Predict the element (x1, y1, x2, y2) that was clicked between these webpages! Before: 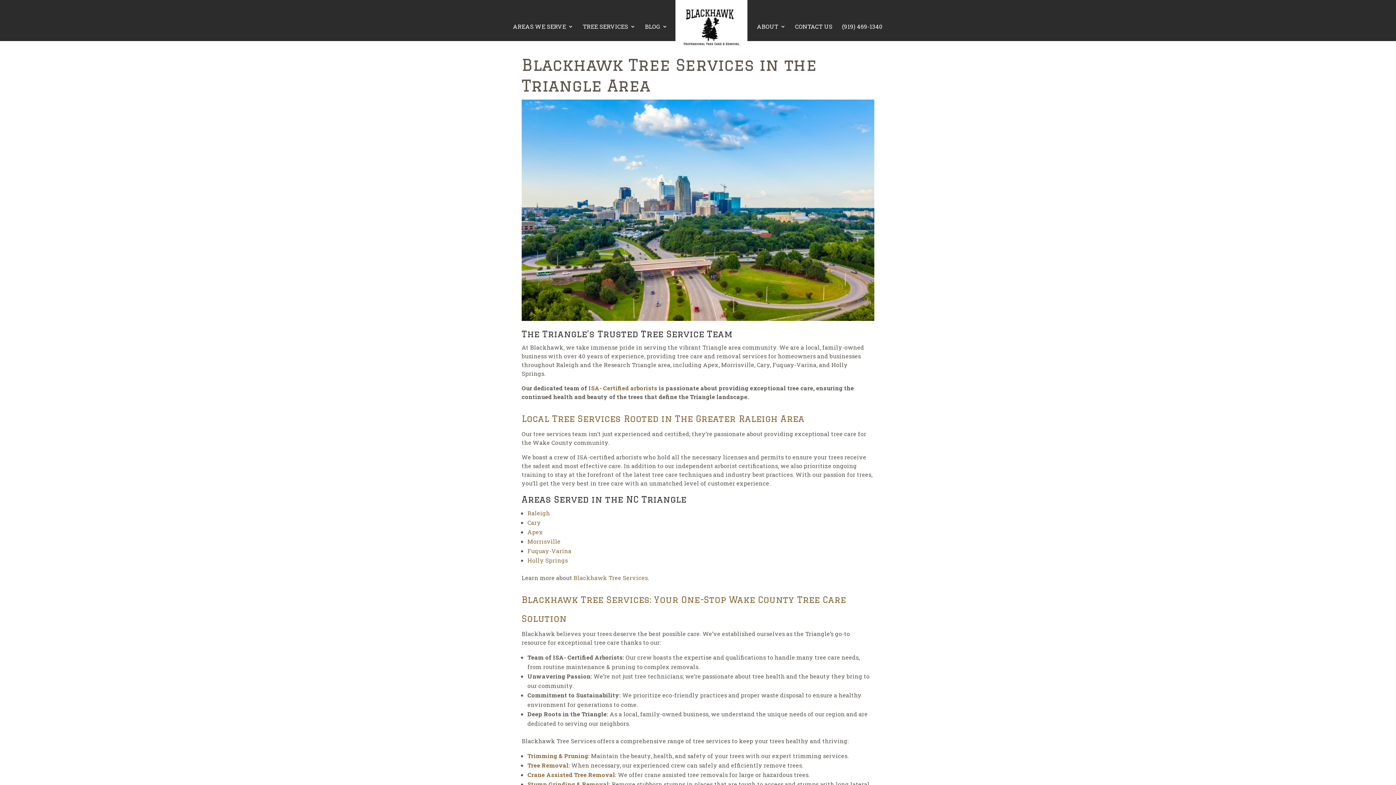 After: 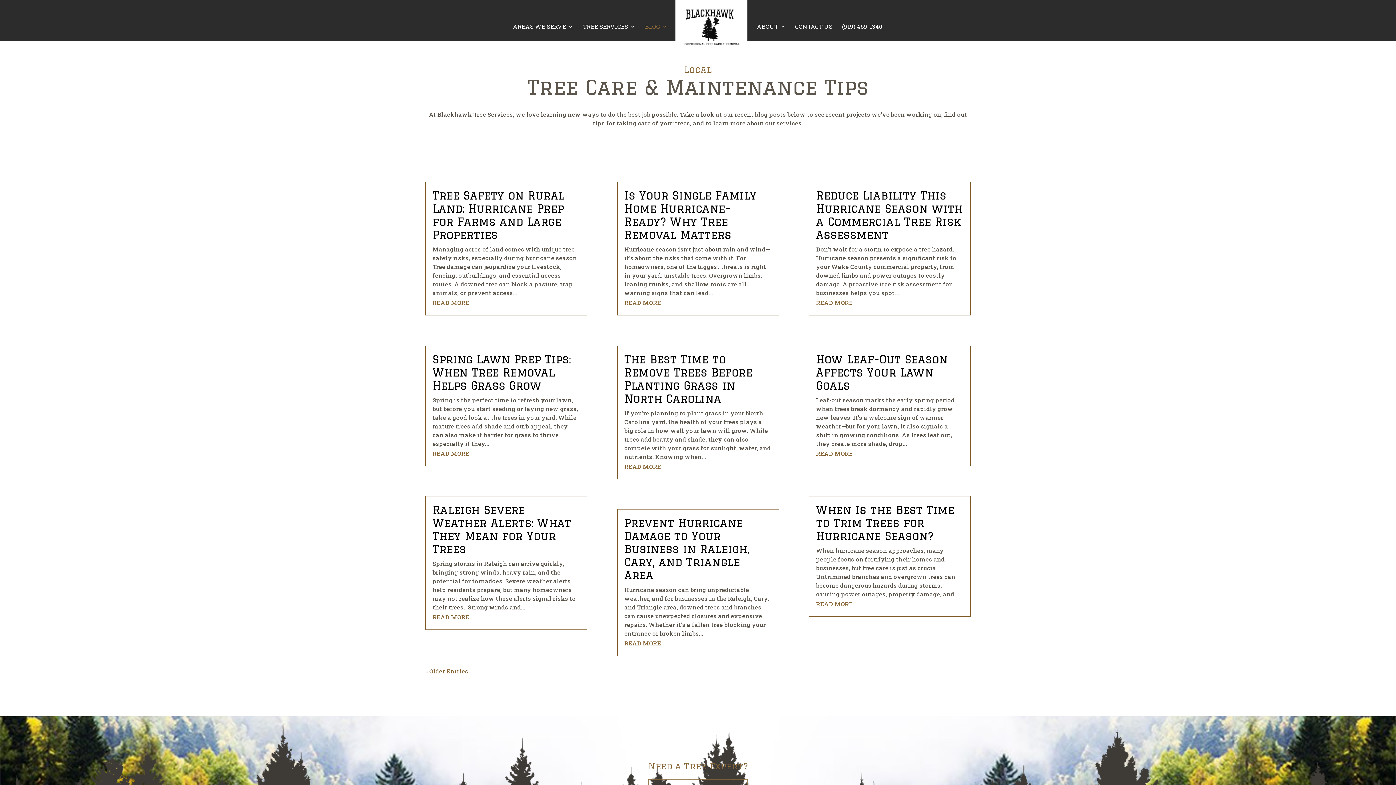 Action: bbox: (645, 24, 667, 41) label: BLOG